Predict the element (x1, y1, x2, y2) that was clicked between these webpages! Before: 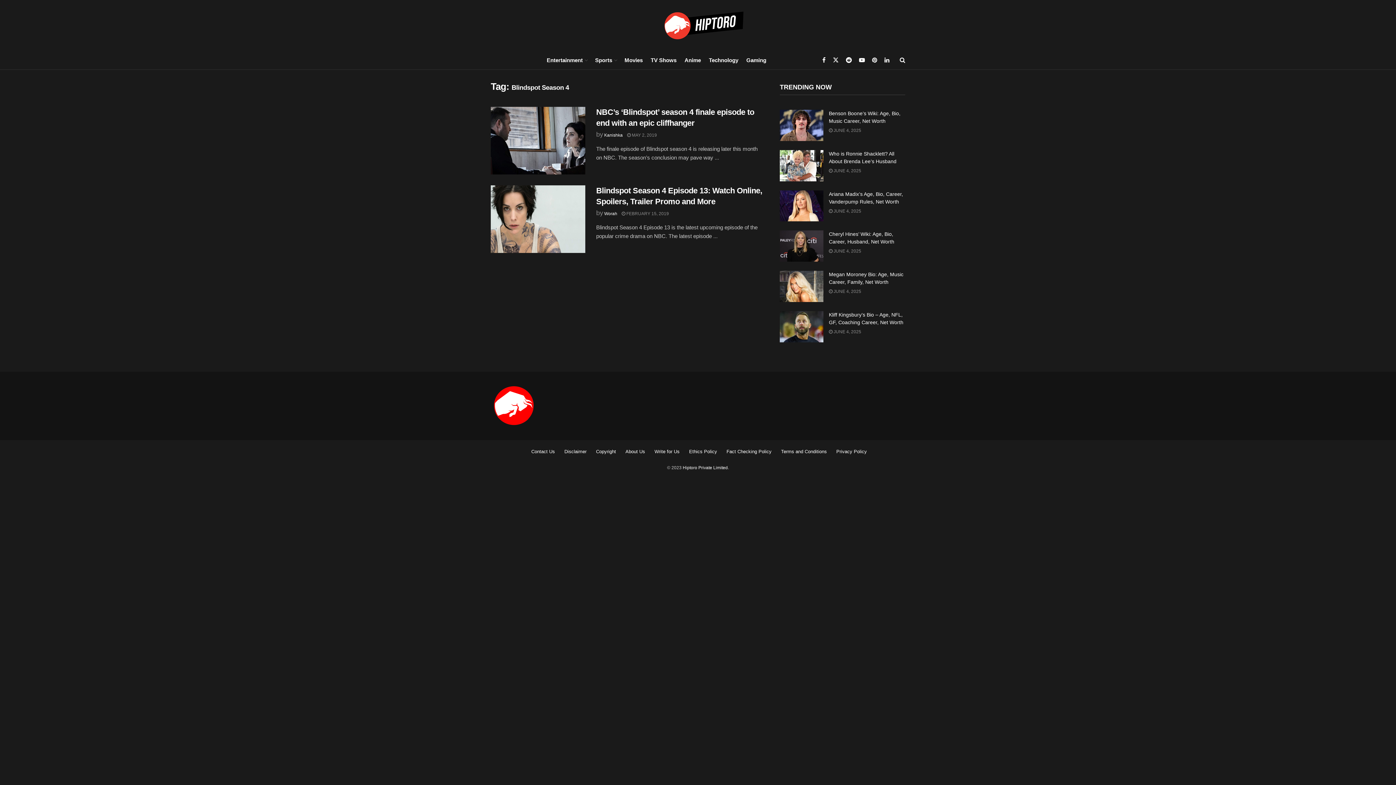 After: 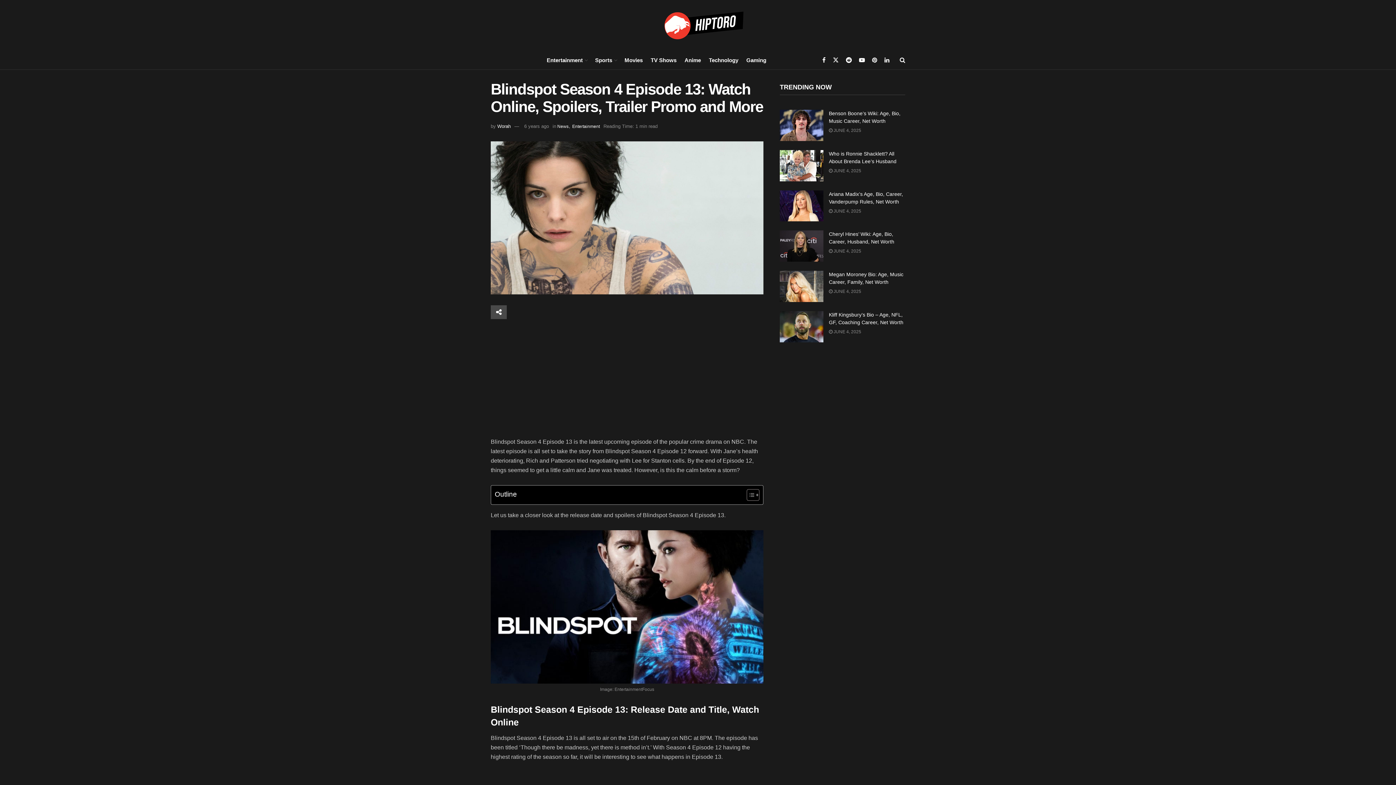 Action: bbox: (490, 185, 585, 253)